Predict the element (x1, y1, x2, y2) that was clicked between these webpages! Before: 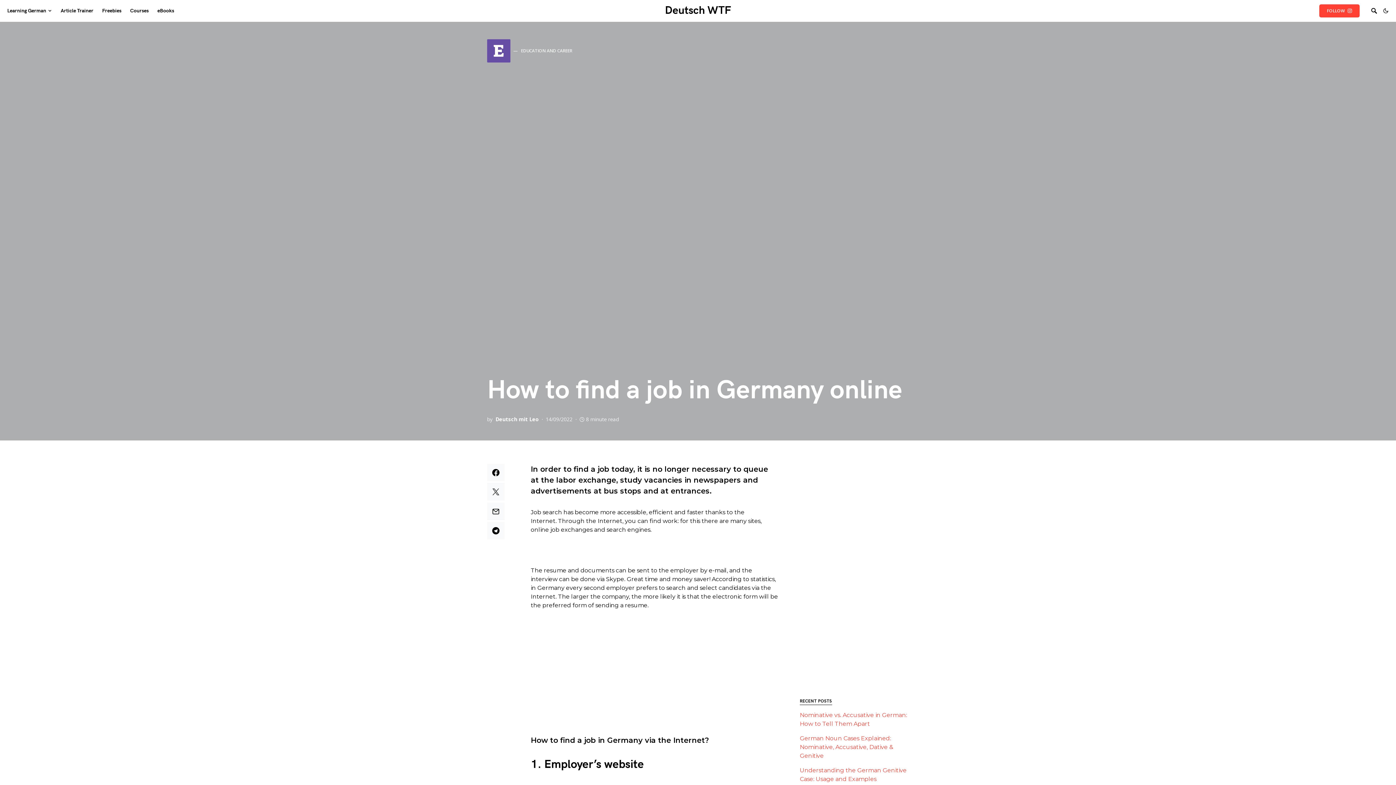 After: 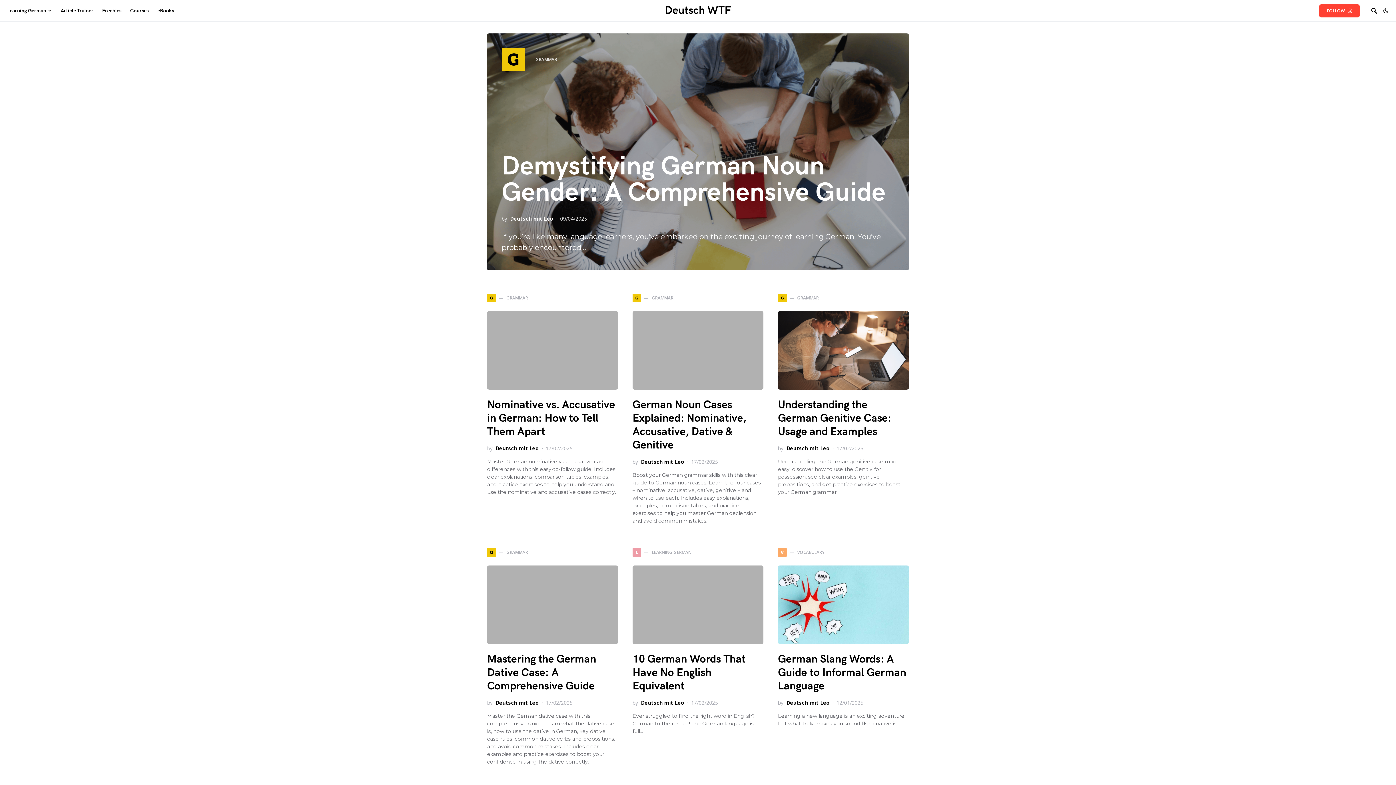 Action: label: Deutsch WTF bbox: (665, 4, 731, 17)